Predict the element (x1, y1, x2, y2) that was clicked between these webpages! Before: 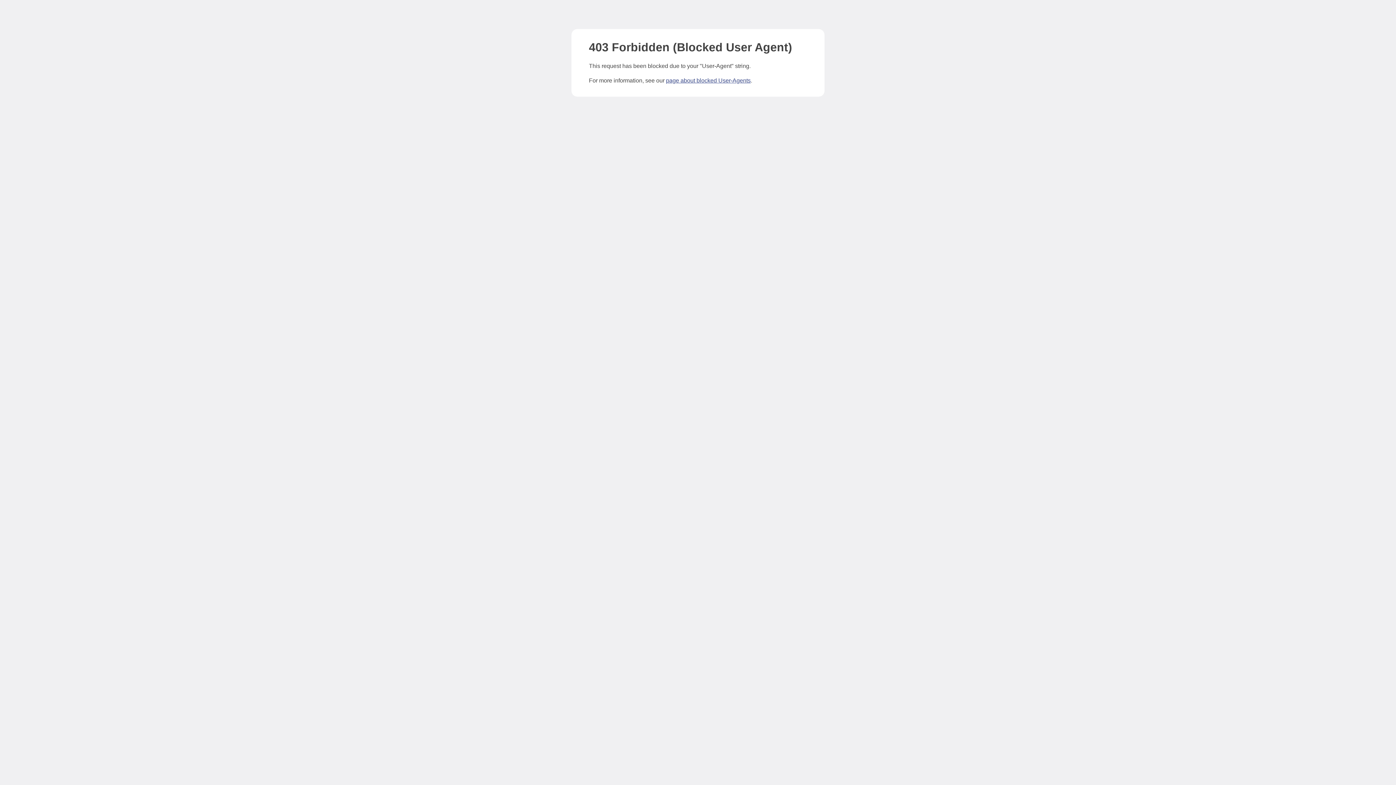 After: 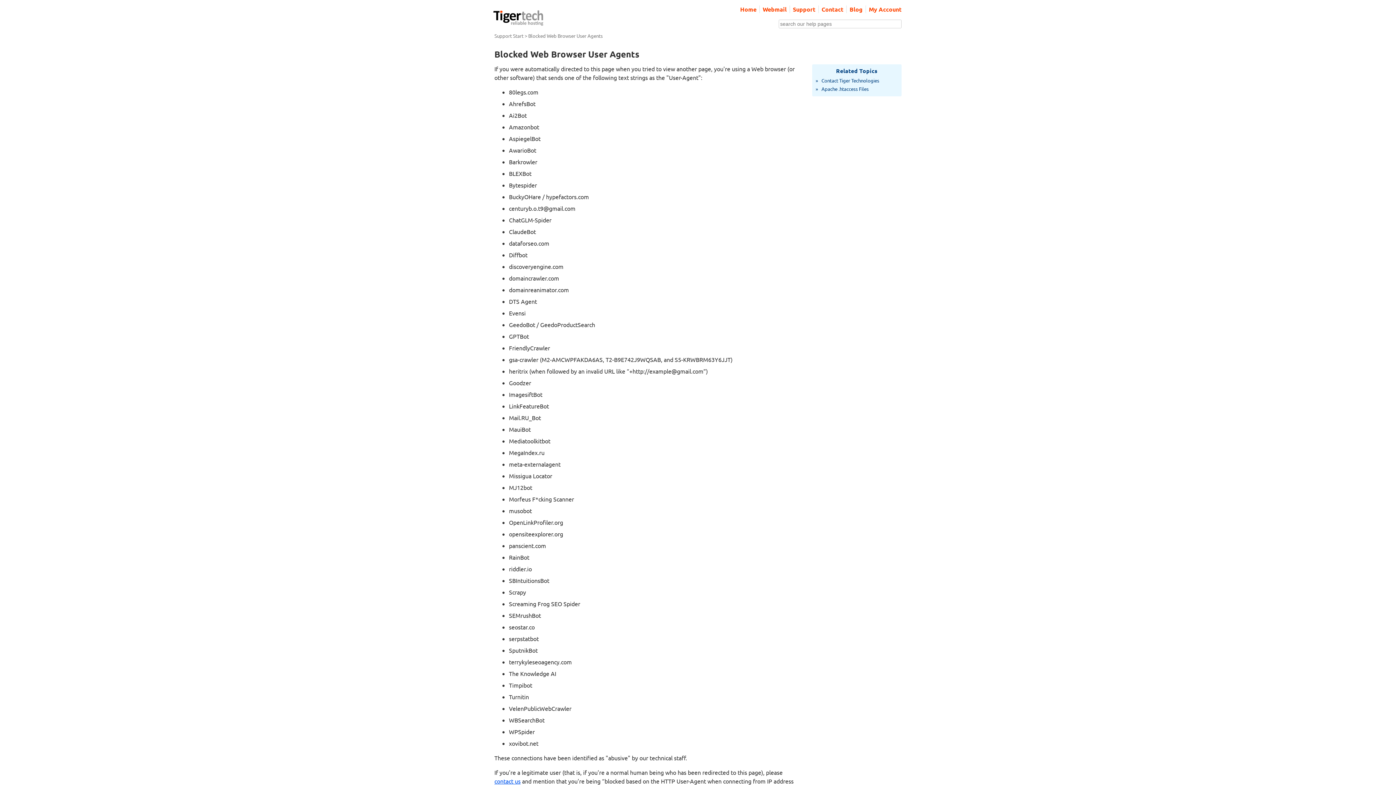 Action: bbox: (666, 77, 750, 83) label: page about blocked User-Agents